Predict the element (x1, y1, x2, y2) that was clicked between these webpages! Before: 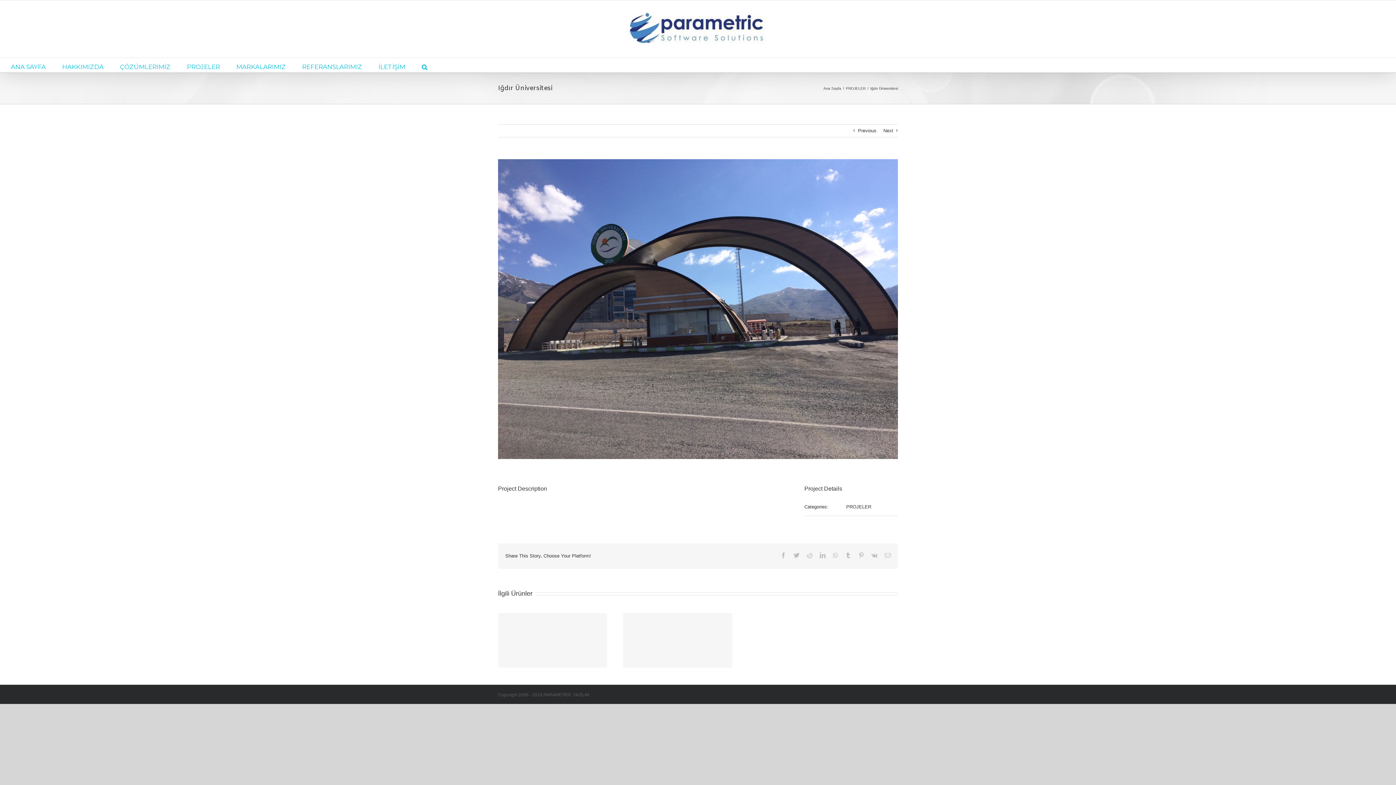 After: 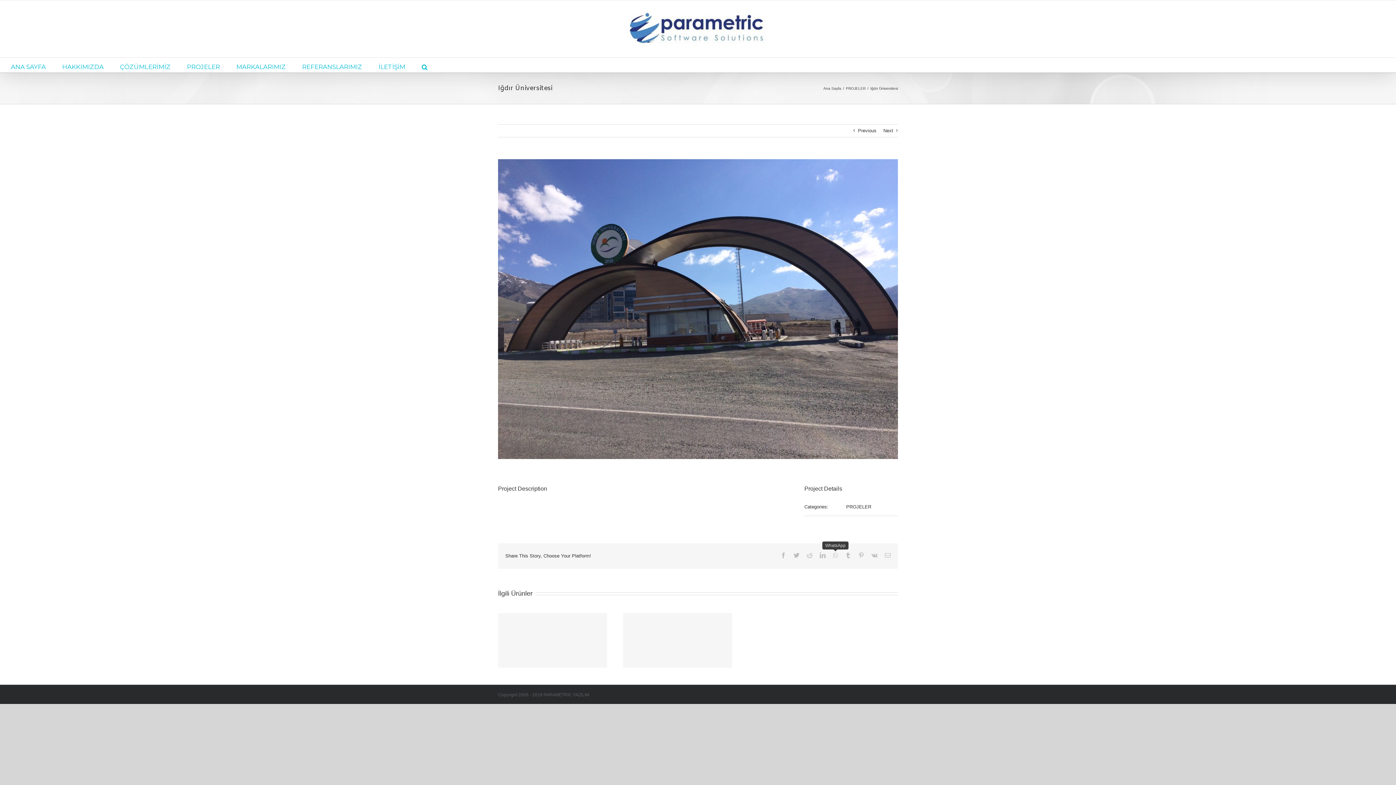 Action: label: WhatsApp bbox: (833, 552, 838, 558)